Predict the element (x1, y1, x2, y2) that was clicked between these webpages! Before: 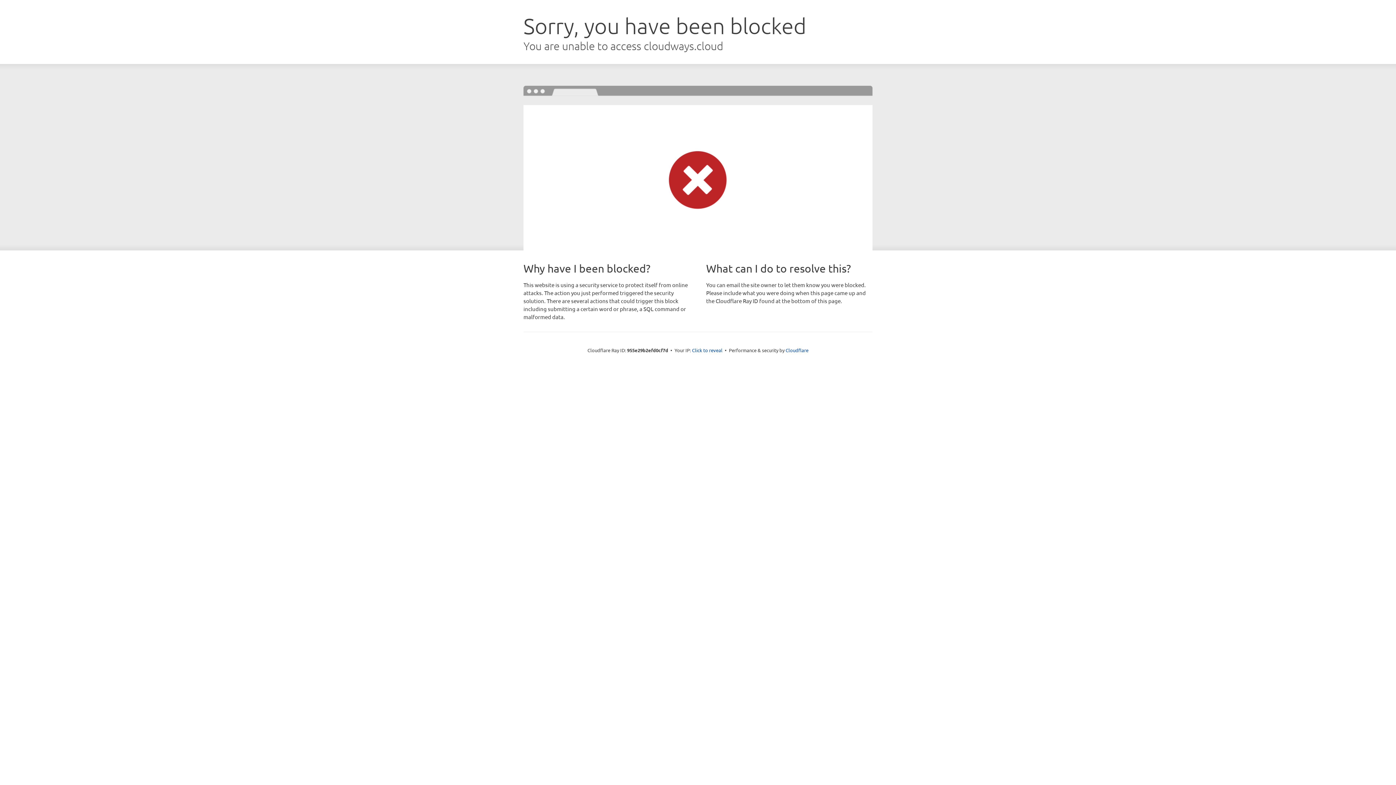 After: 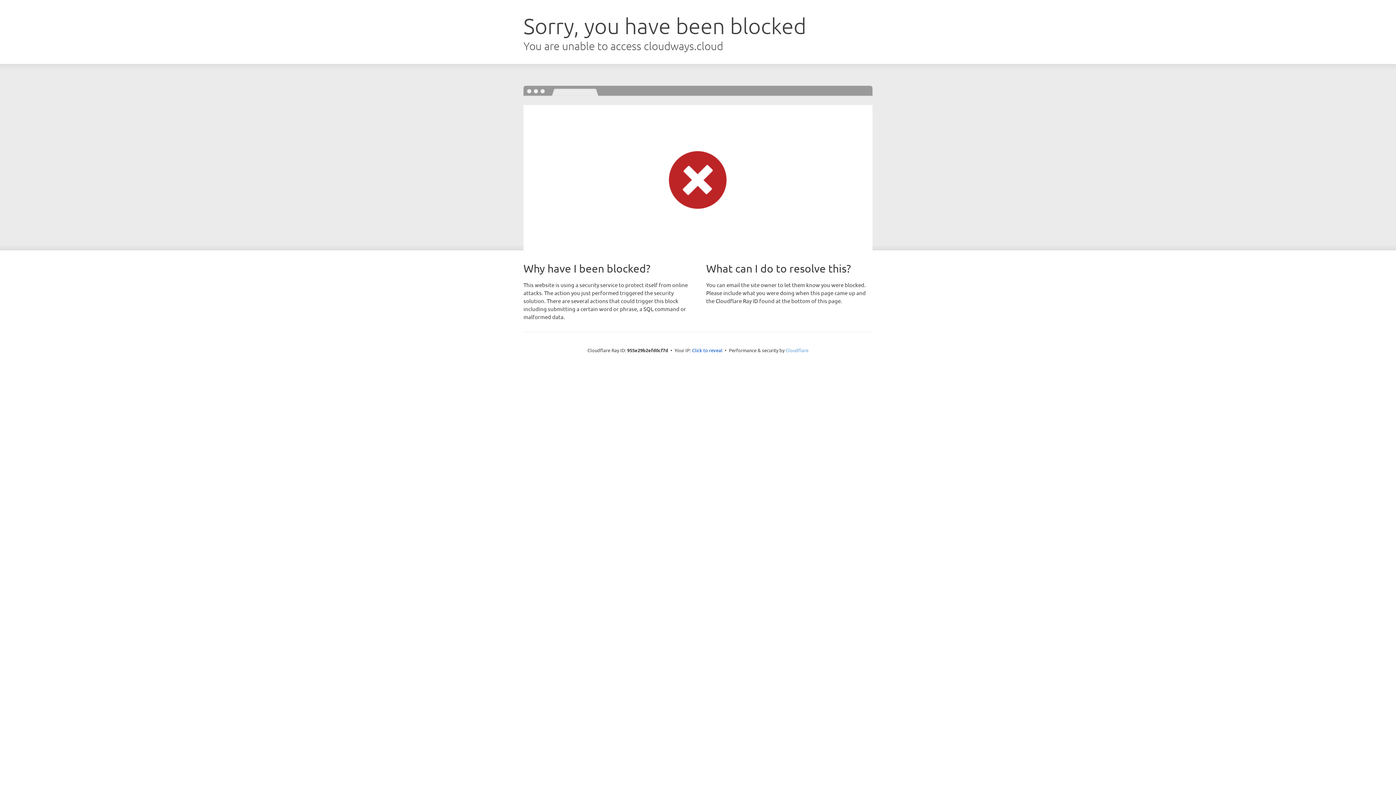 Action: bbox: (785, 347, 808, 353) label: Cloudflare